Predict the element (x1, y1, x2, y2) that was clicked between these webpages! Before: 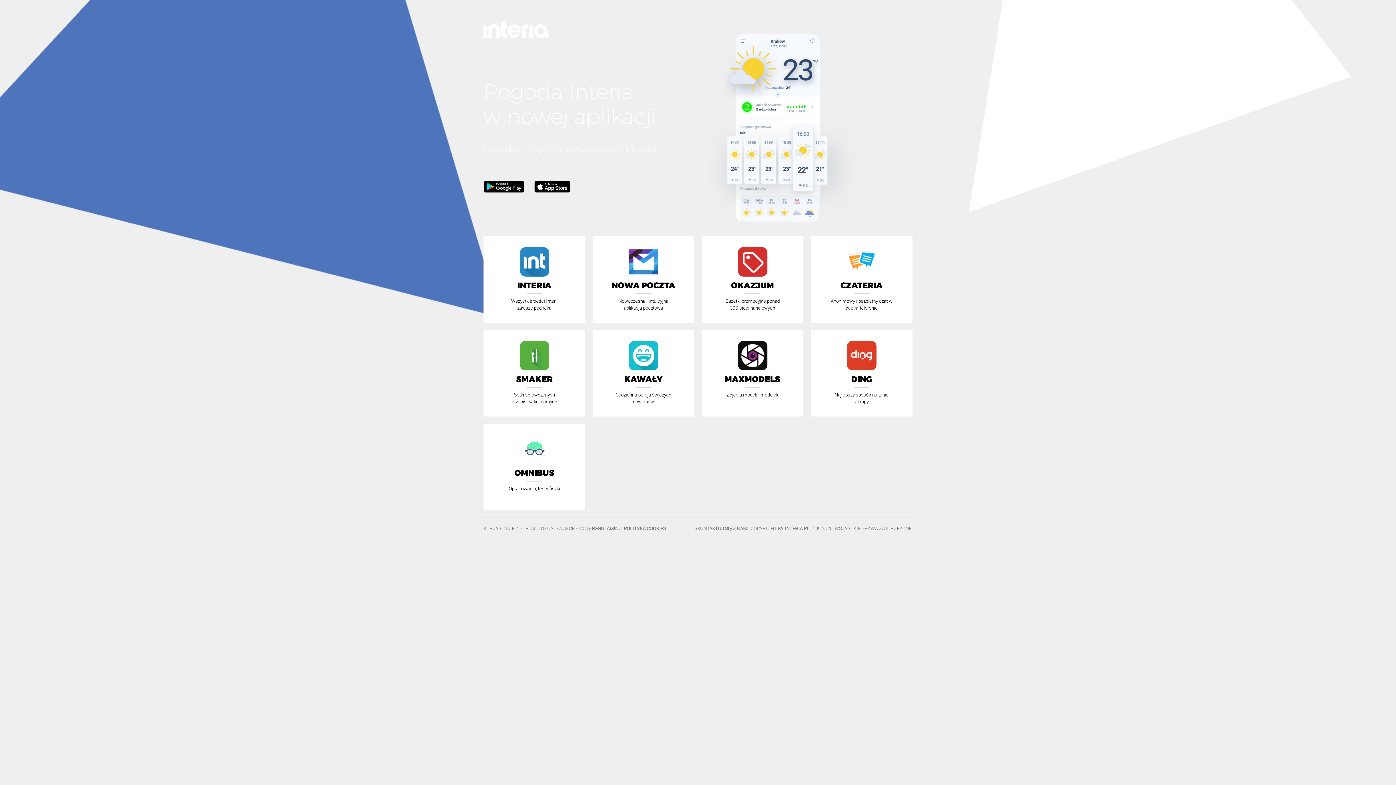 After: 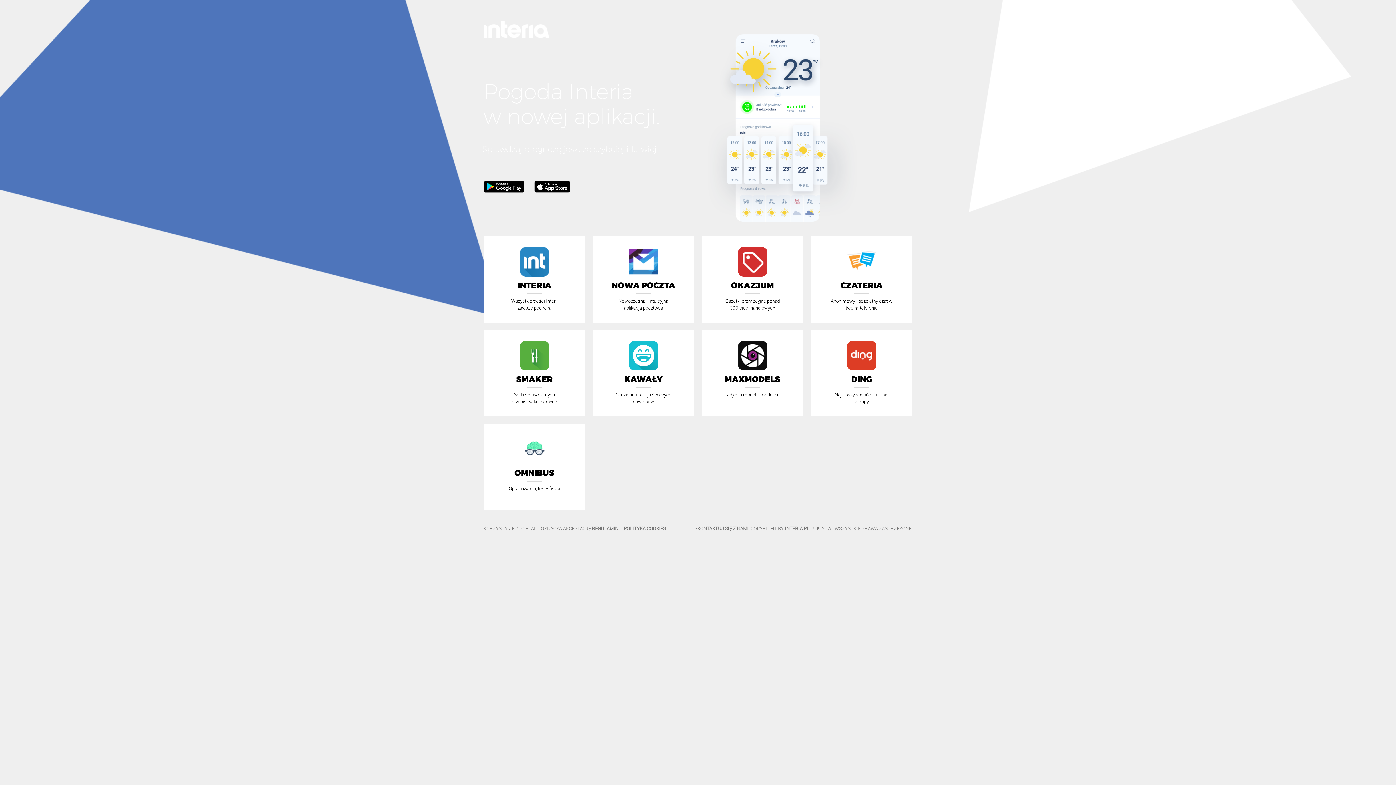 Action: bbox: (532, 186, 573, 194)